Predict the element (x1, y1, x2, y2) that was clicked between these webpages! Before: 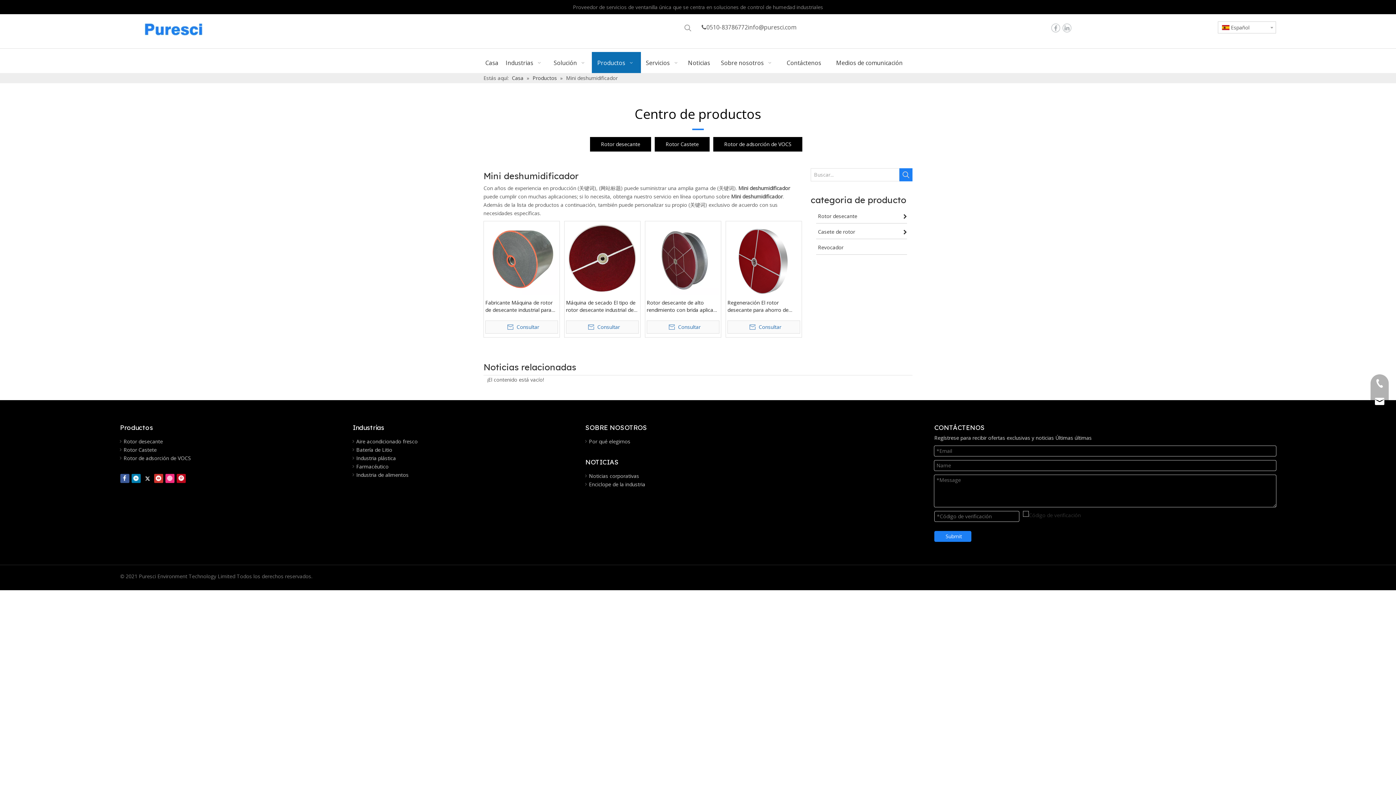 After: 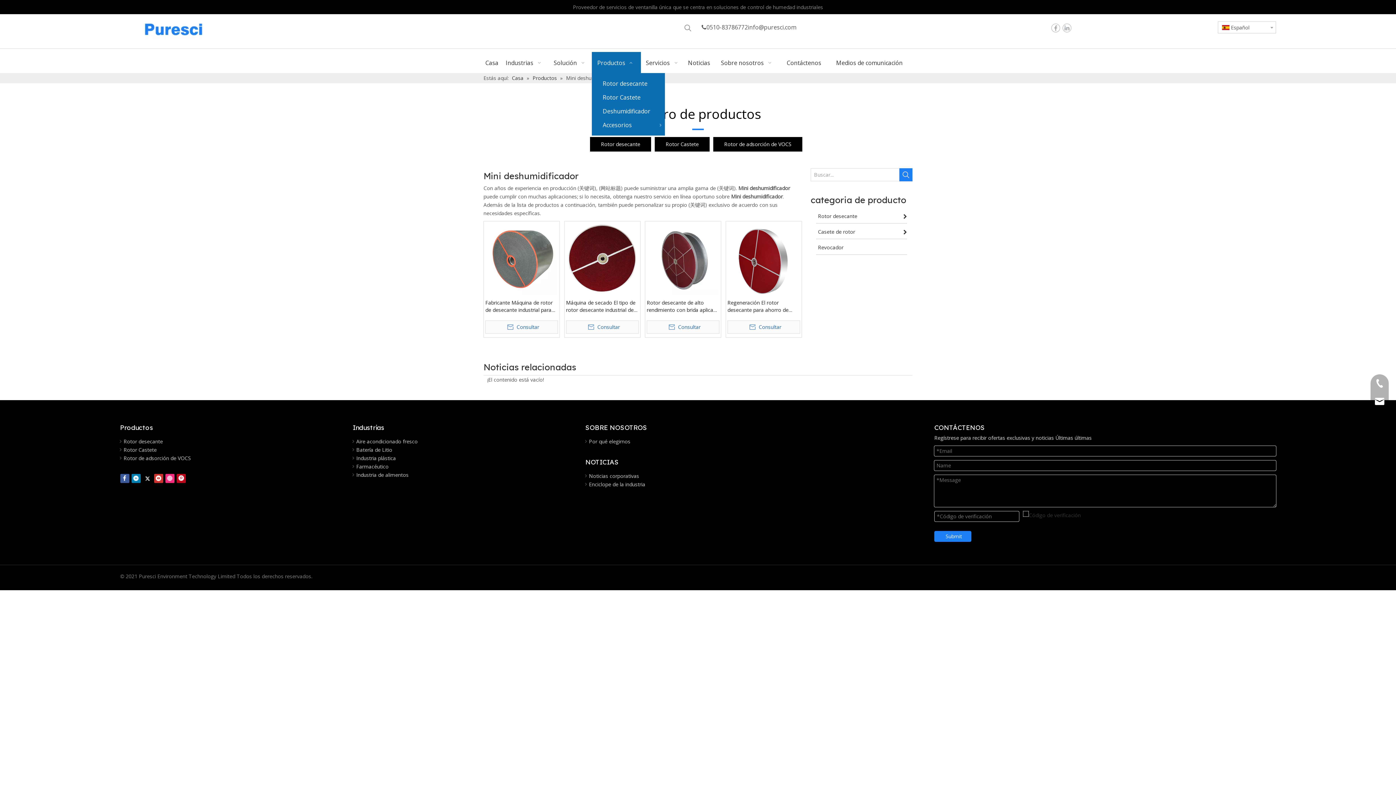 Action: bbox: (592, 52, 641, 73) label: Productos  